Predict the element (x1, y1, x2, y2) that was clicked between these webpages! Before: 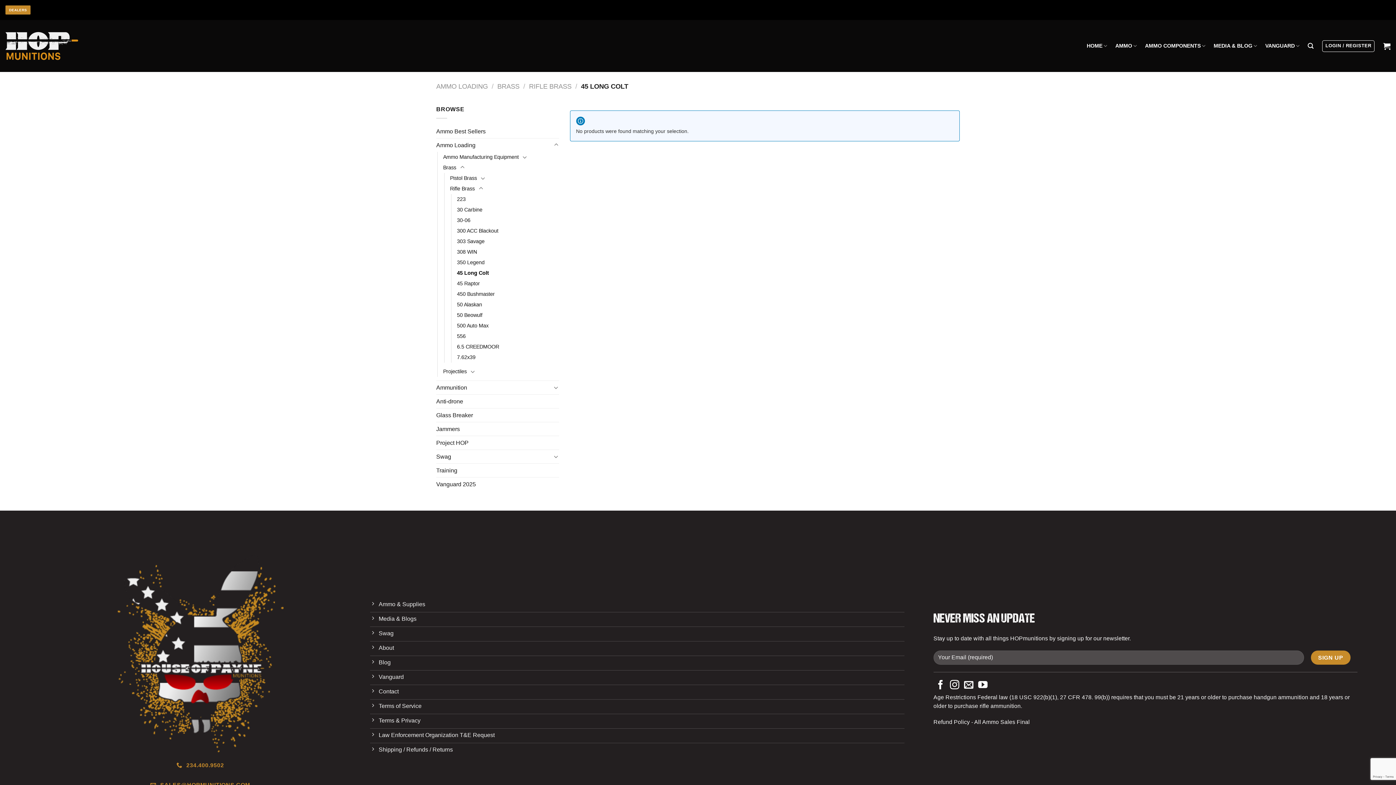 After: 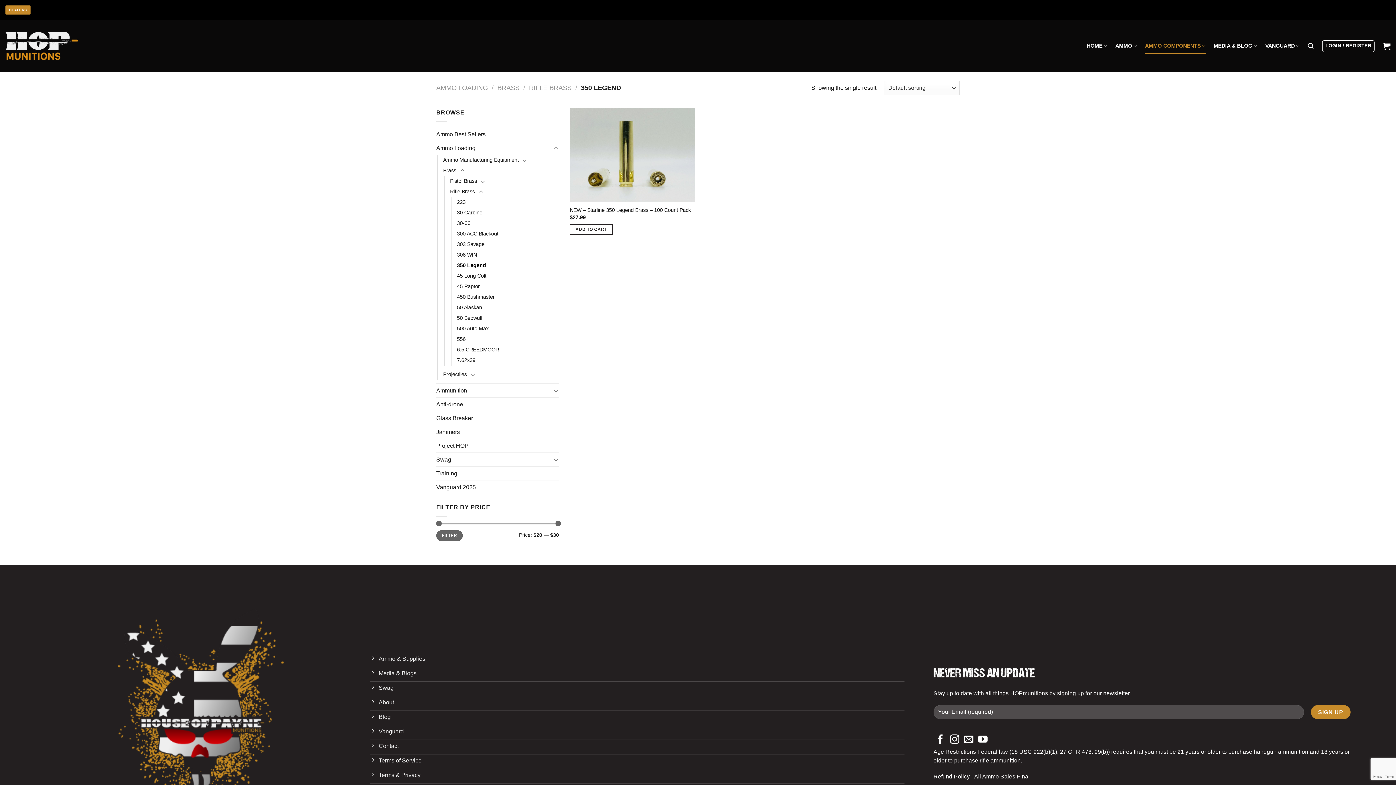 Action: bbox: (457, 257, 484, 267) label: 350 Legend